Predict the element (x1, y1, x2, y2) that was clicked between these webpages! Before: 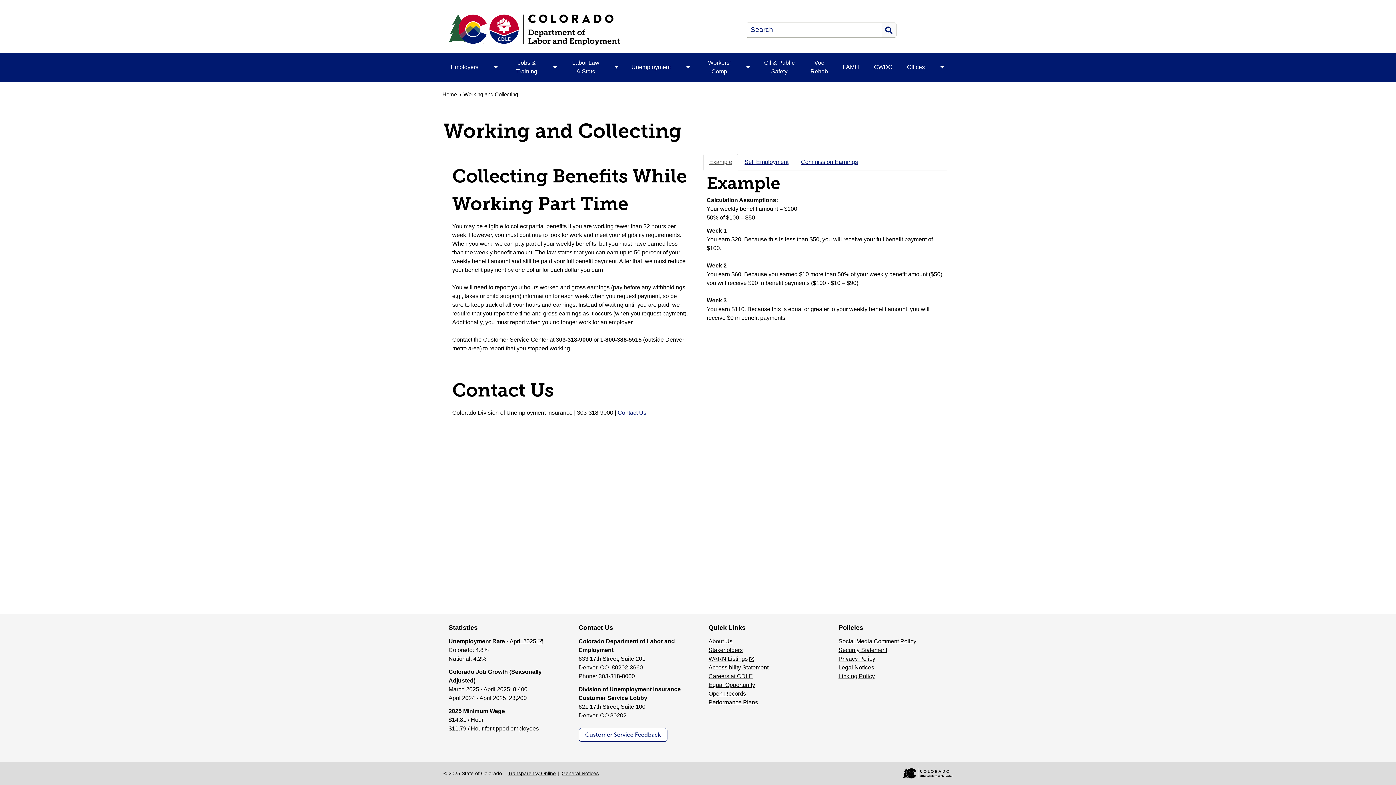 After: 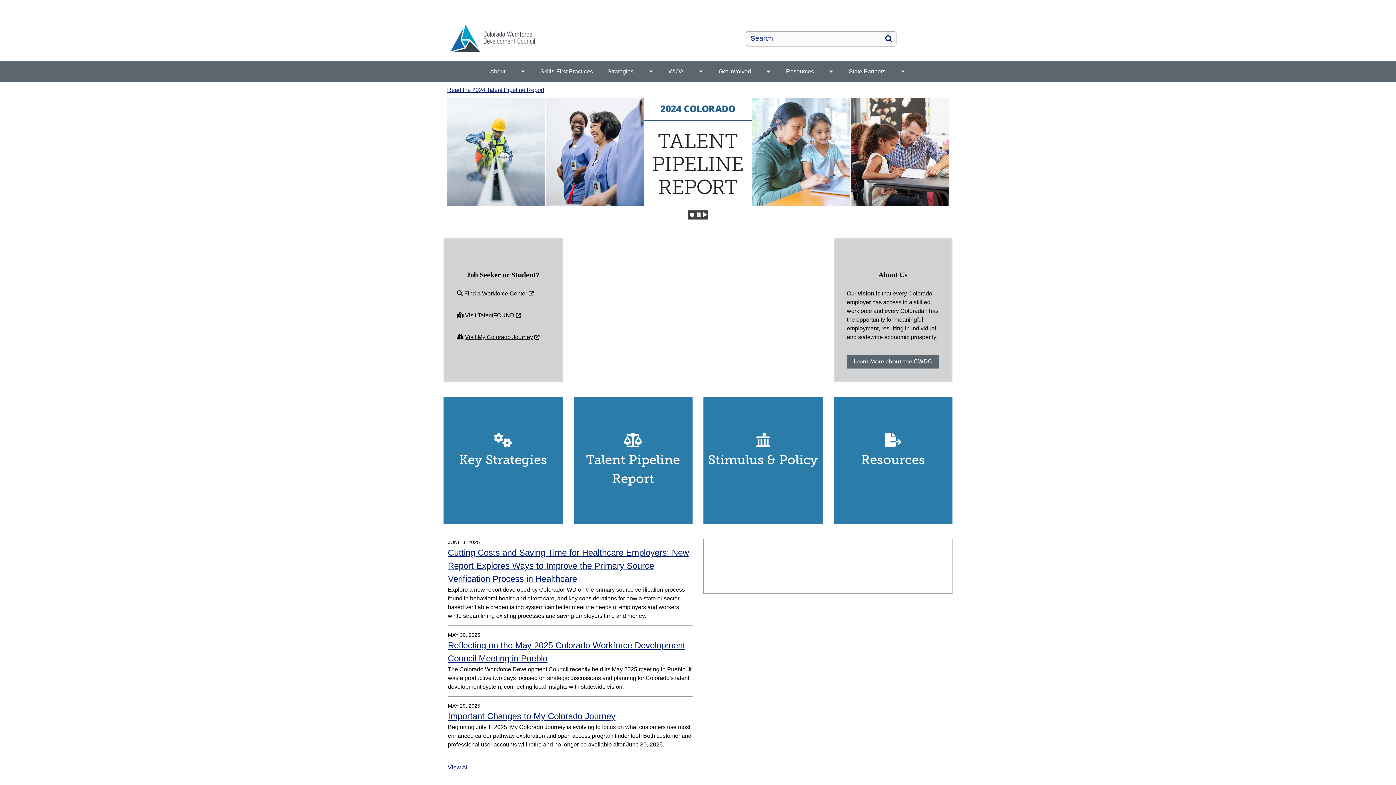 Action: bbox: (866, 52, 900, 81) label: CWDC